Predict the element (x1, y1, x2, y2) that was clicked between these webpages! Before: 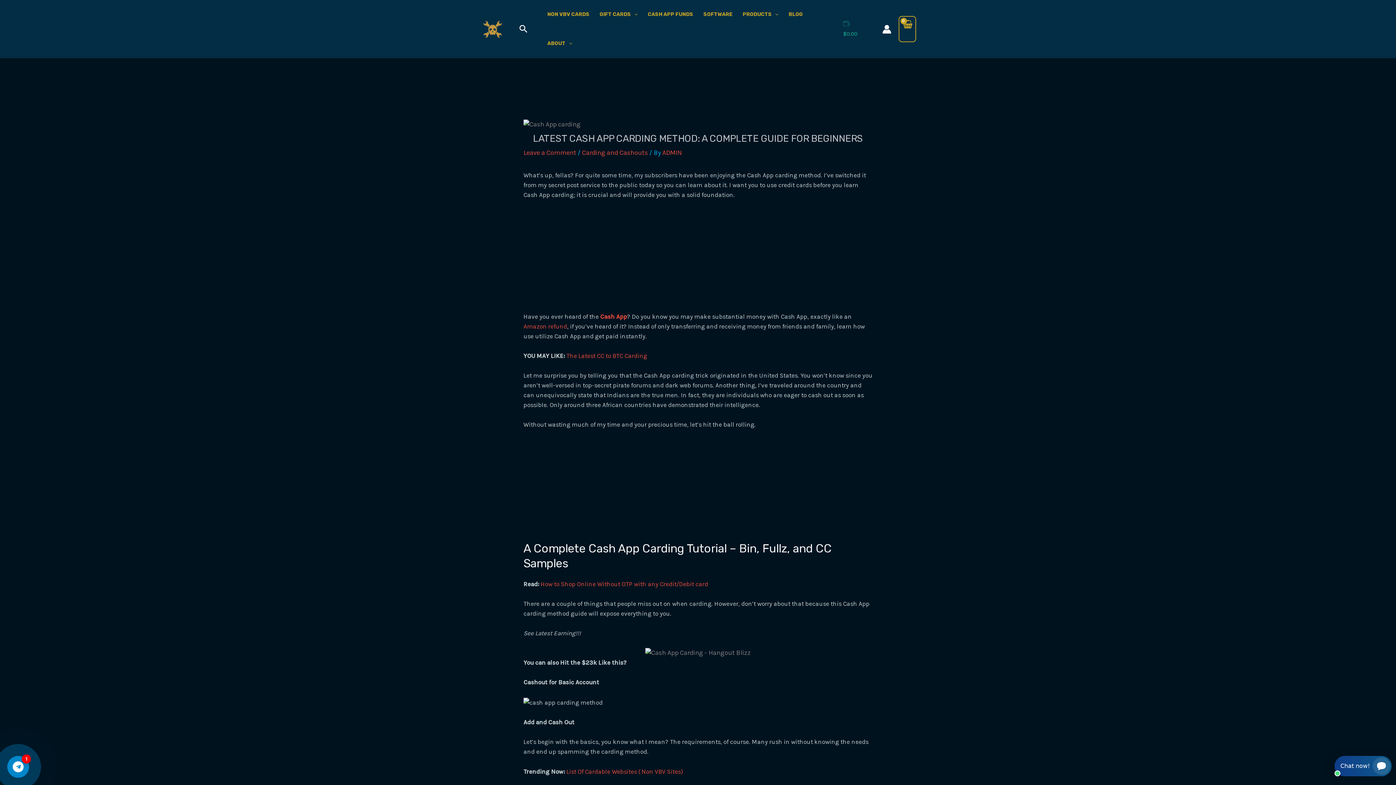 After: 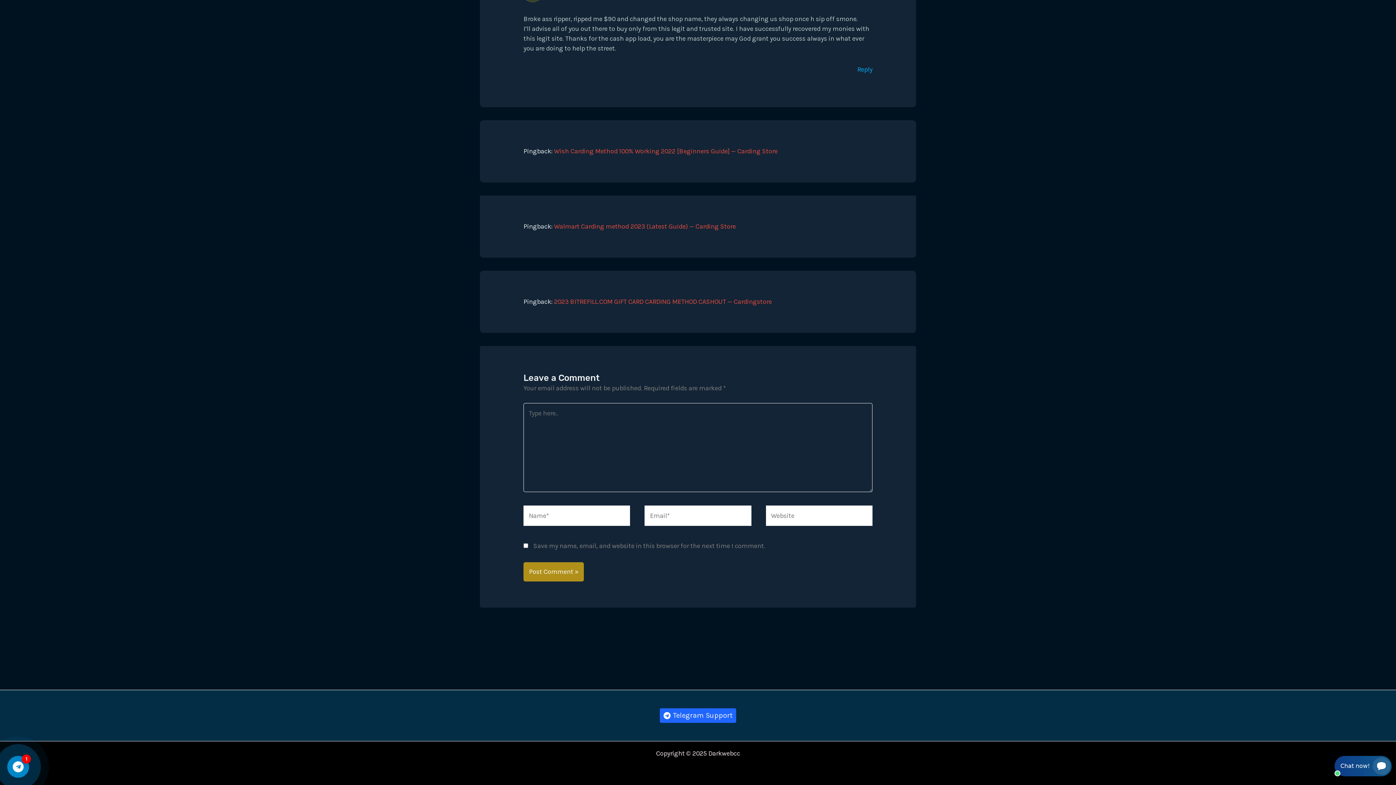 Action: bbox: (523, 148, 576, 156) label: Leave a Comment